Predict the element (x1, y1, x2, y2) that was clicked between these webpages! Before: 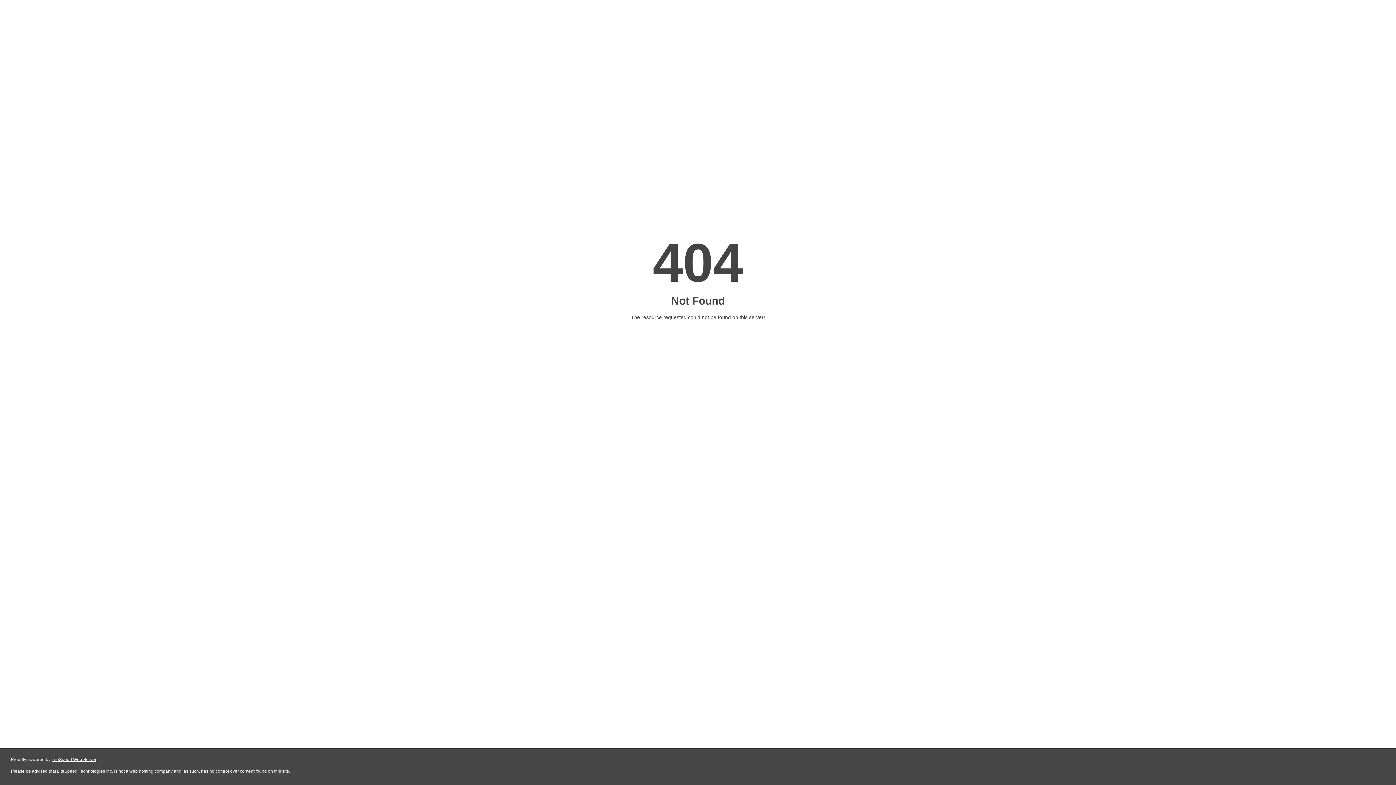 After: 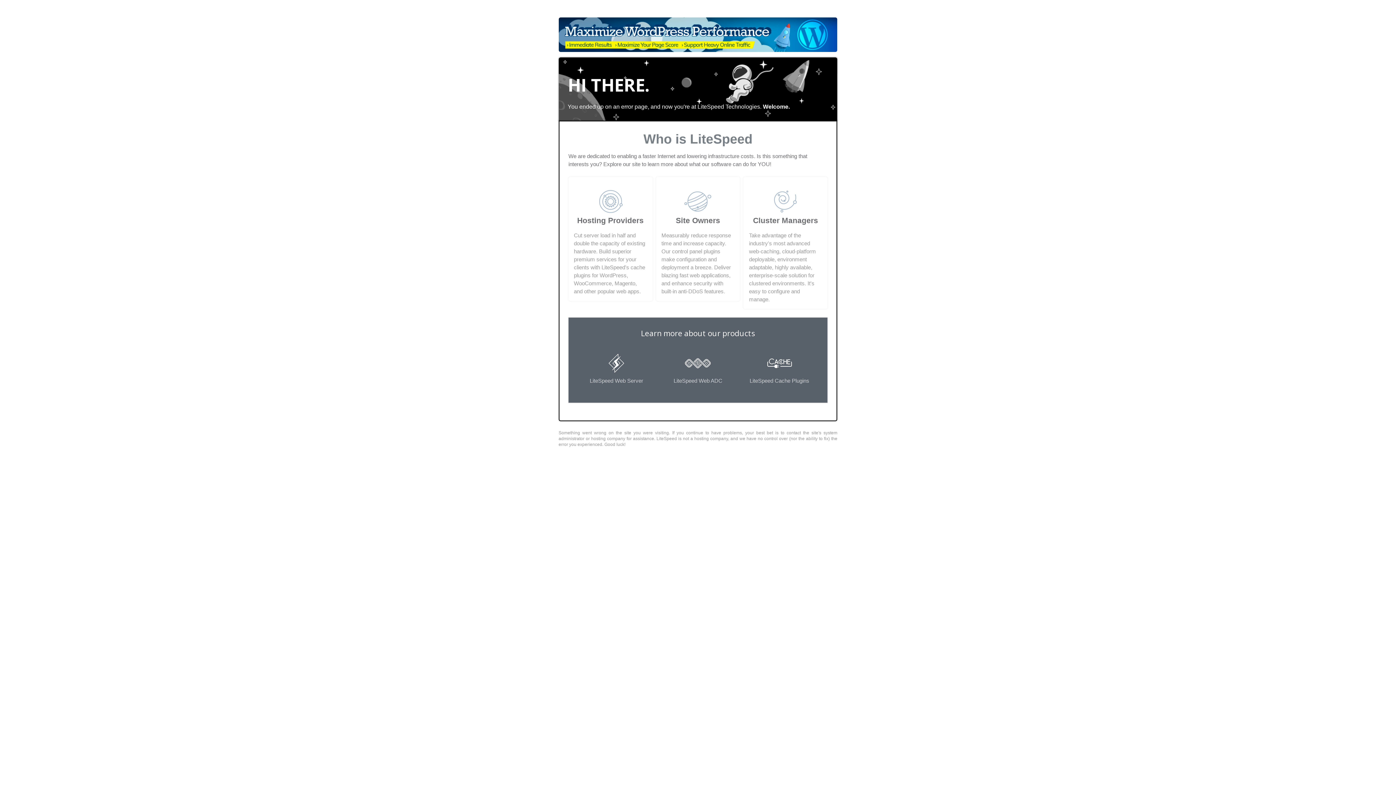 Action: bbox: (51, 757, 96, 762) label: LiteSpeed Web Server